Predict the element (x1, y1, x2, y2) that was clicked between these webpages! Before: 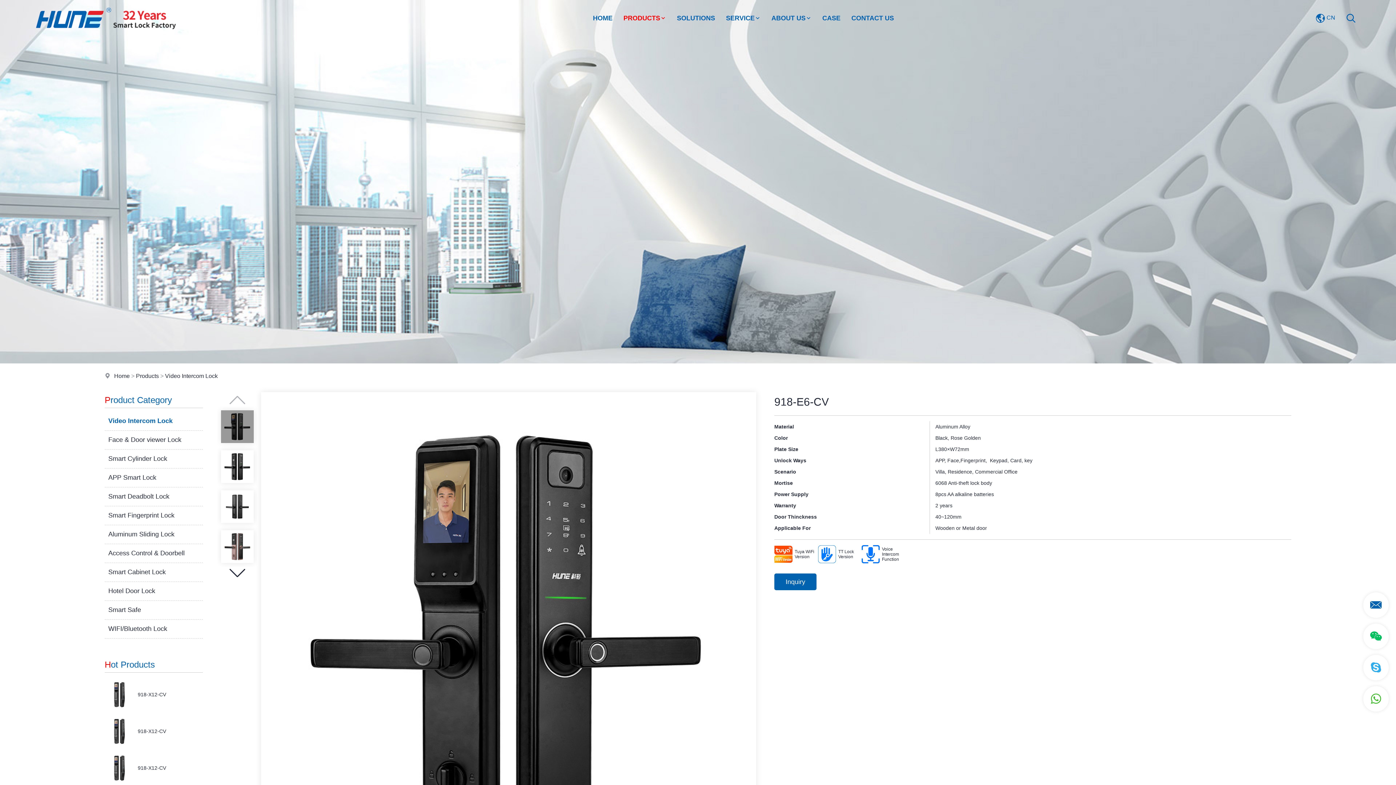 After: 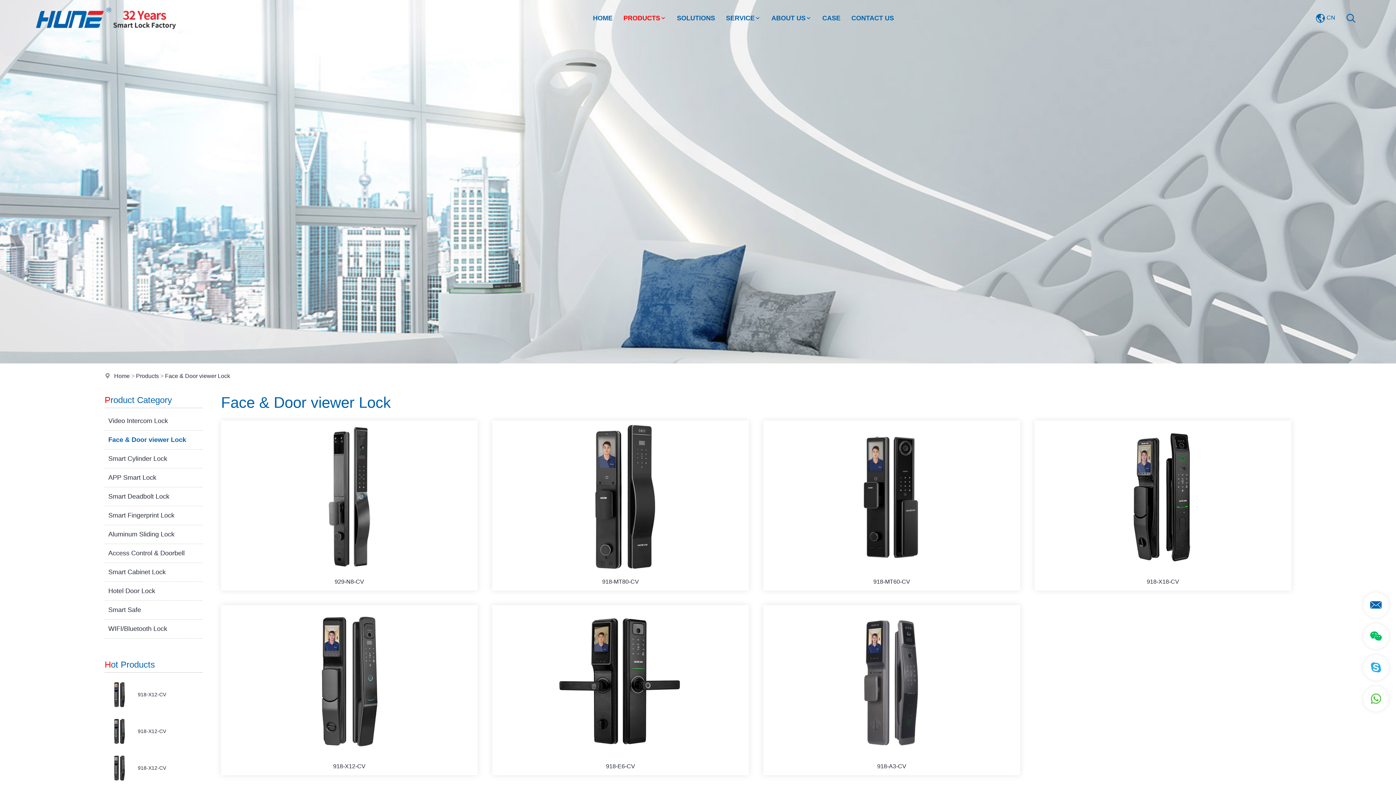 Action: label: Face & Door viewer Lock bbox: (104, 433, 202, 446)